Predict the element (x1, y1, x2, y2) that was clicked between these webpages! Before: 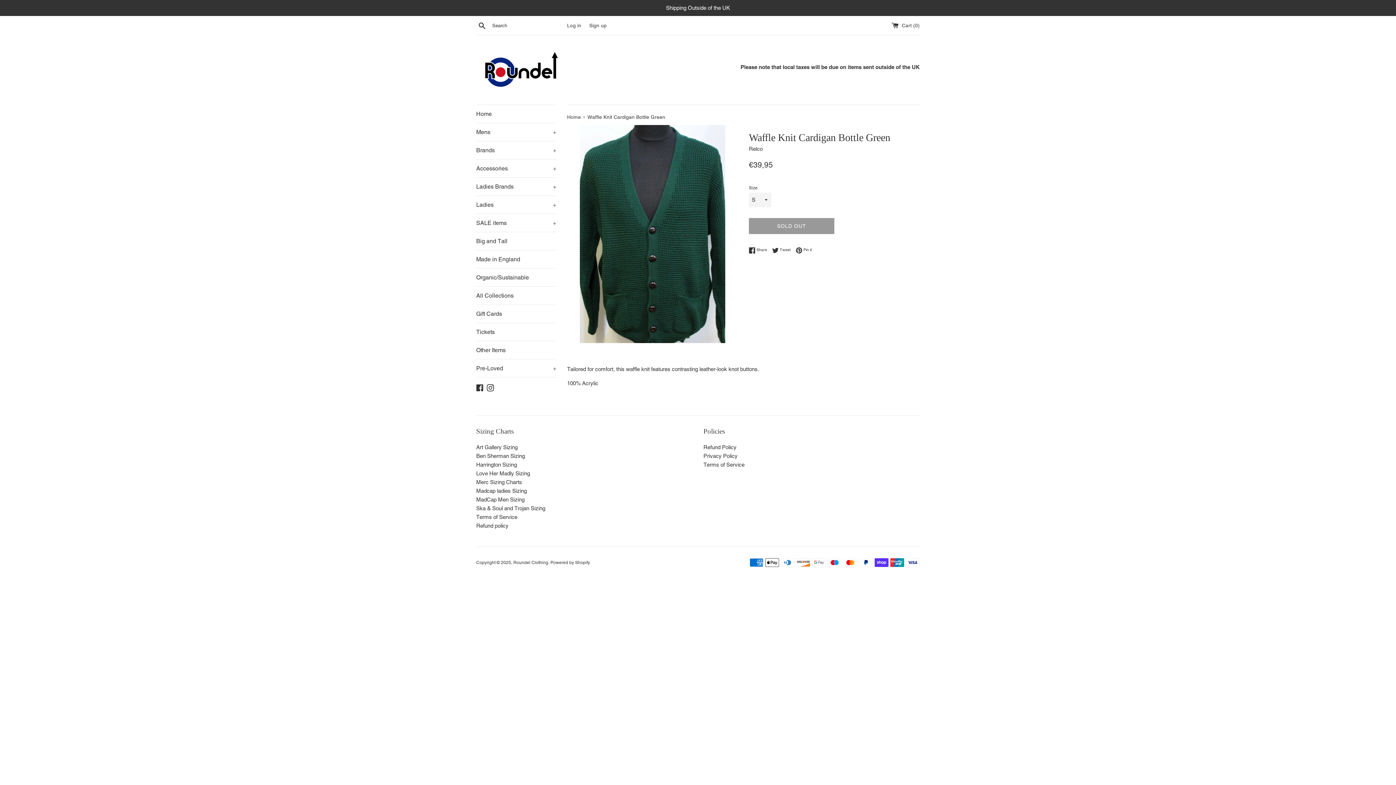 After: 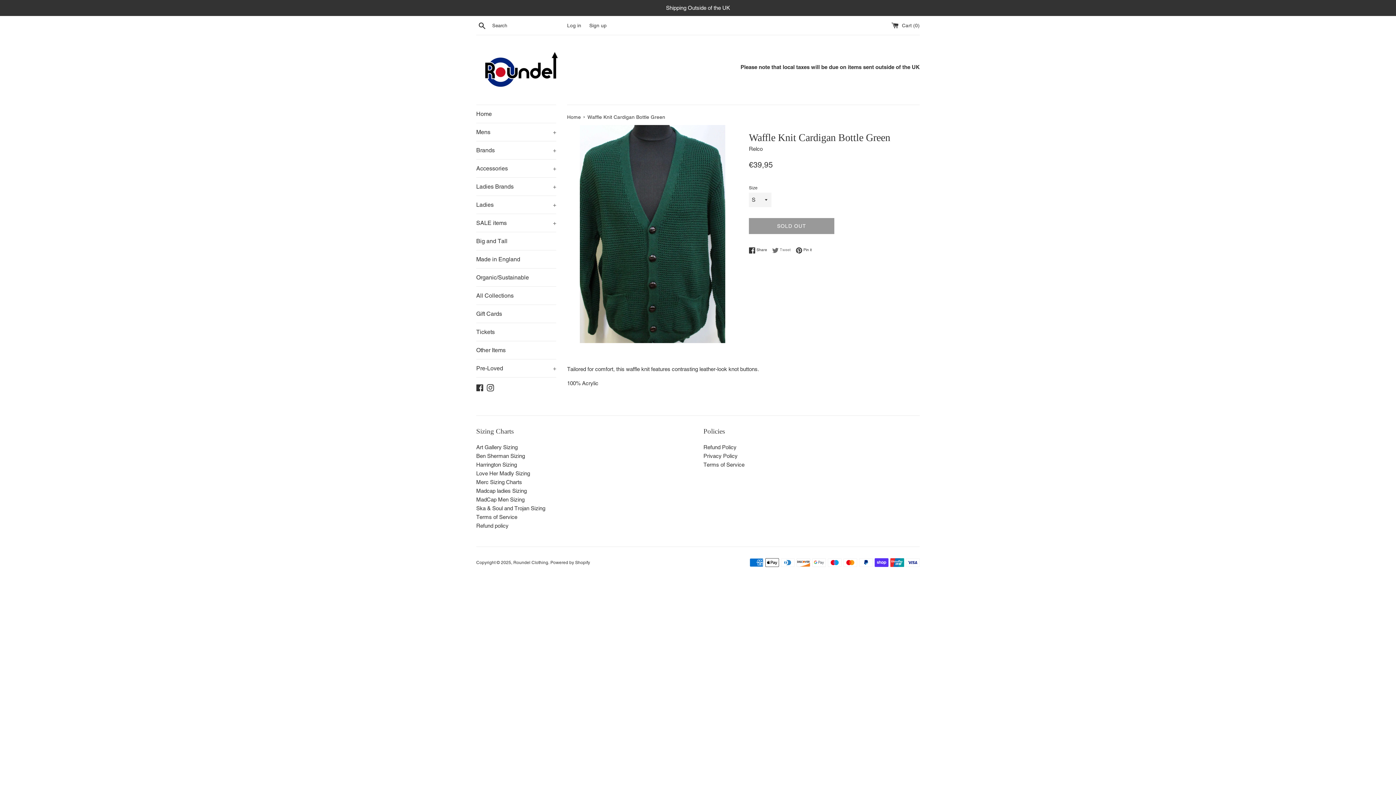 Action: label:  Tweet
Tweet on Twitter bbox: (772, 247, 794, 253)